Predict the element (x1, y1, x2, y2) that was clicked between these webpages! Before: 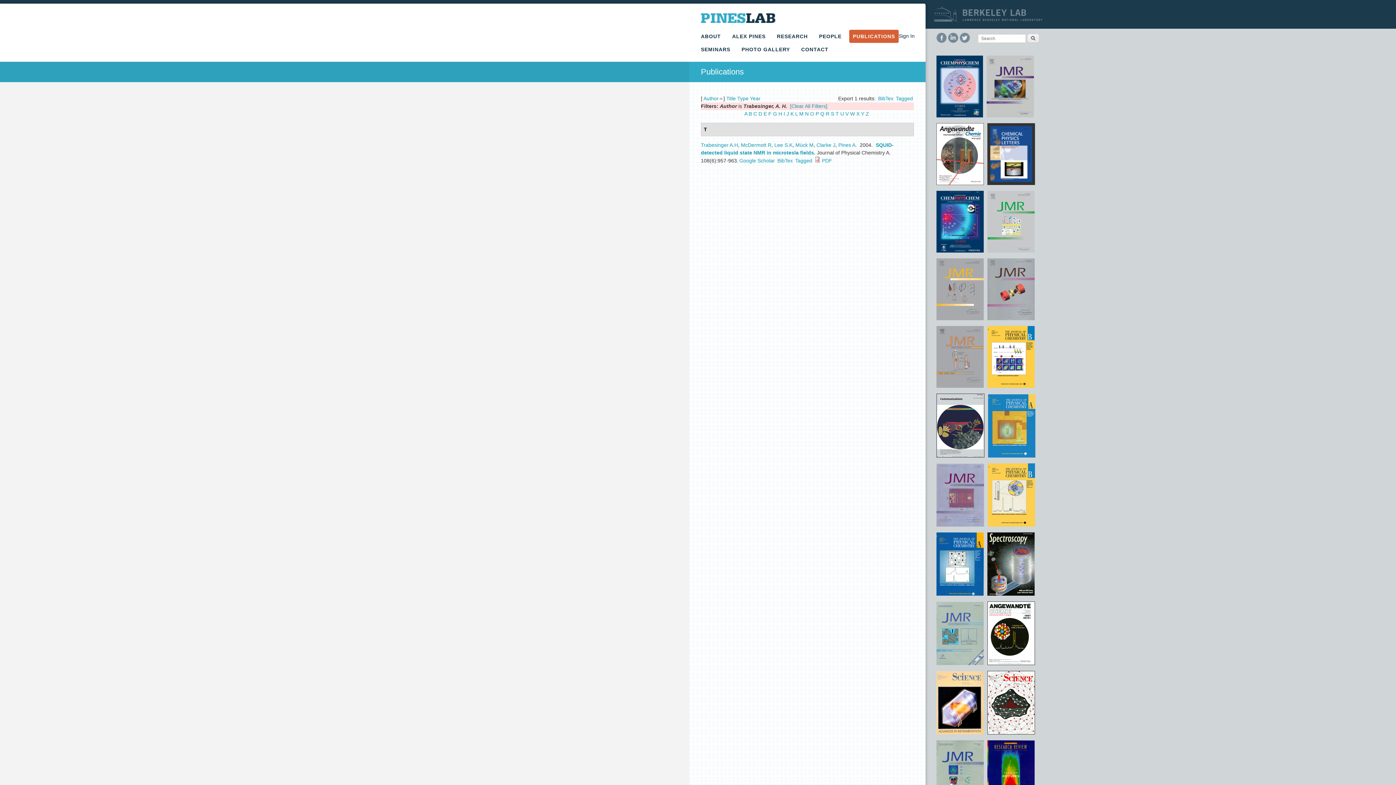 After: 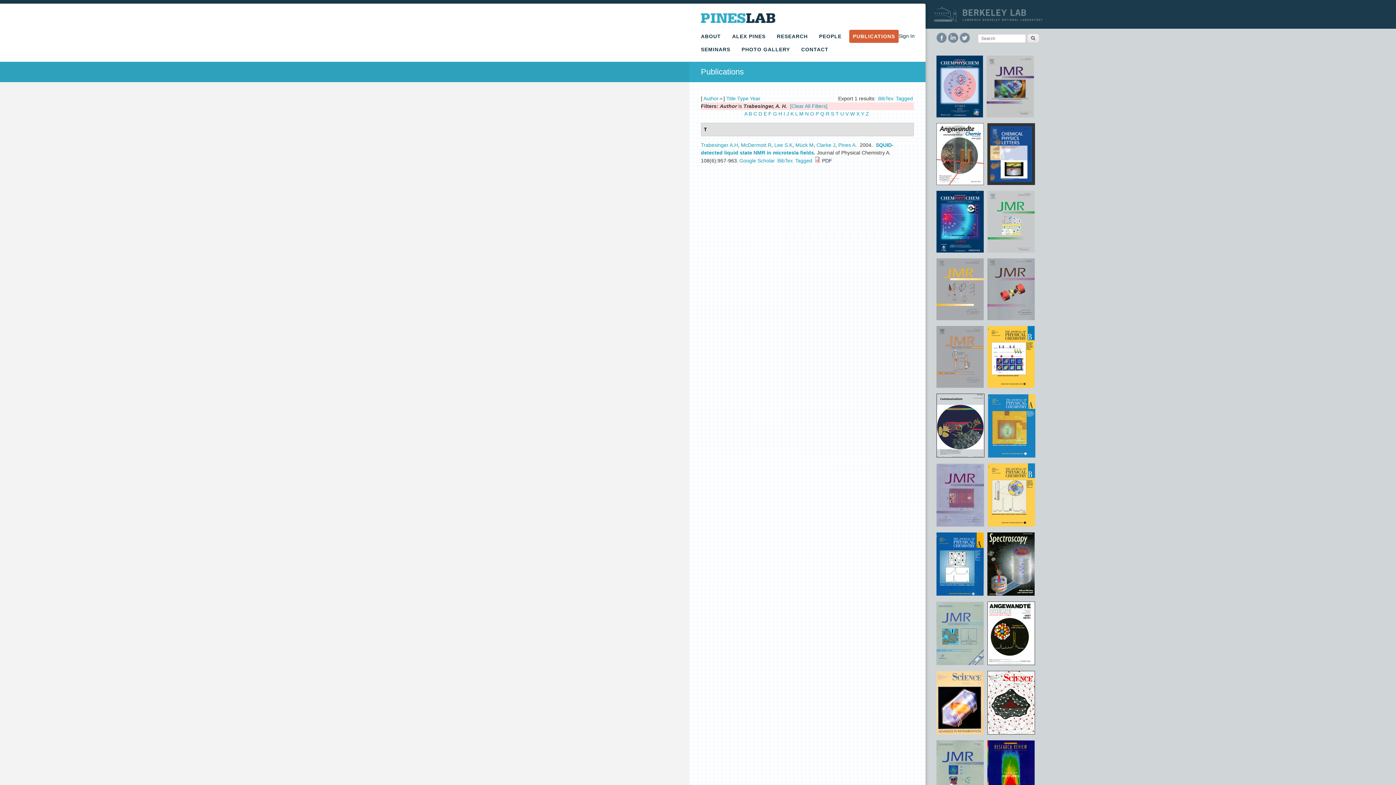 Action: label: PDF bbox: (822, 157, 832, 163)